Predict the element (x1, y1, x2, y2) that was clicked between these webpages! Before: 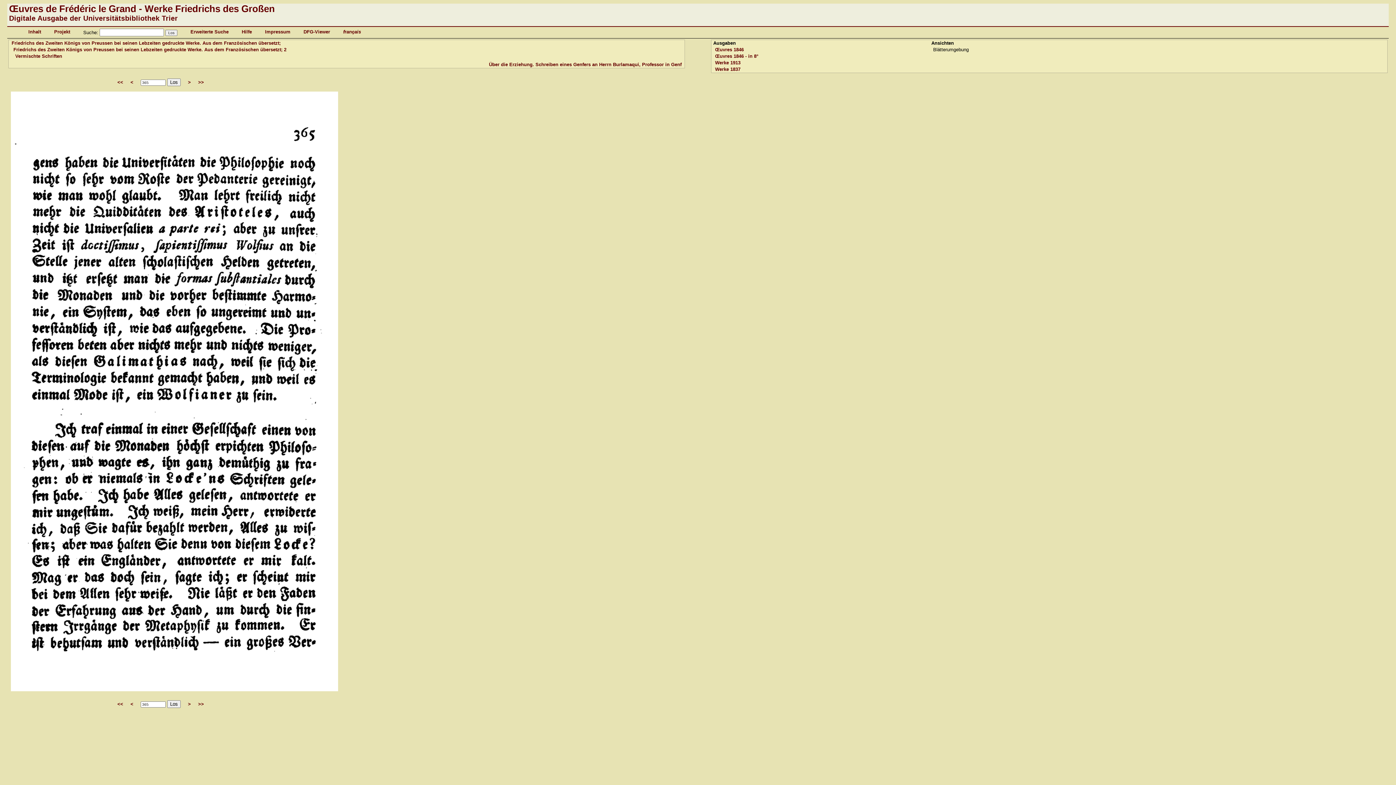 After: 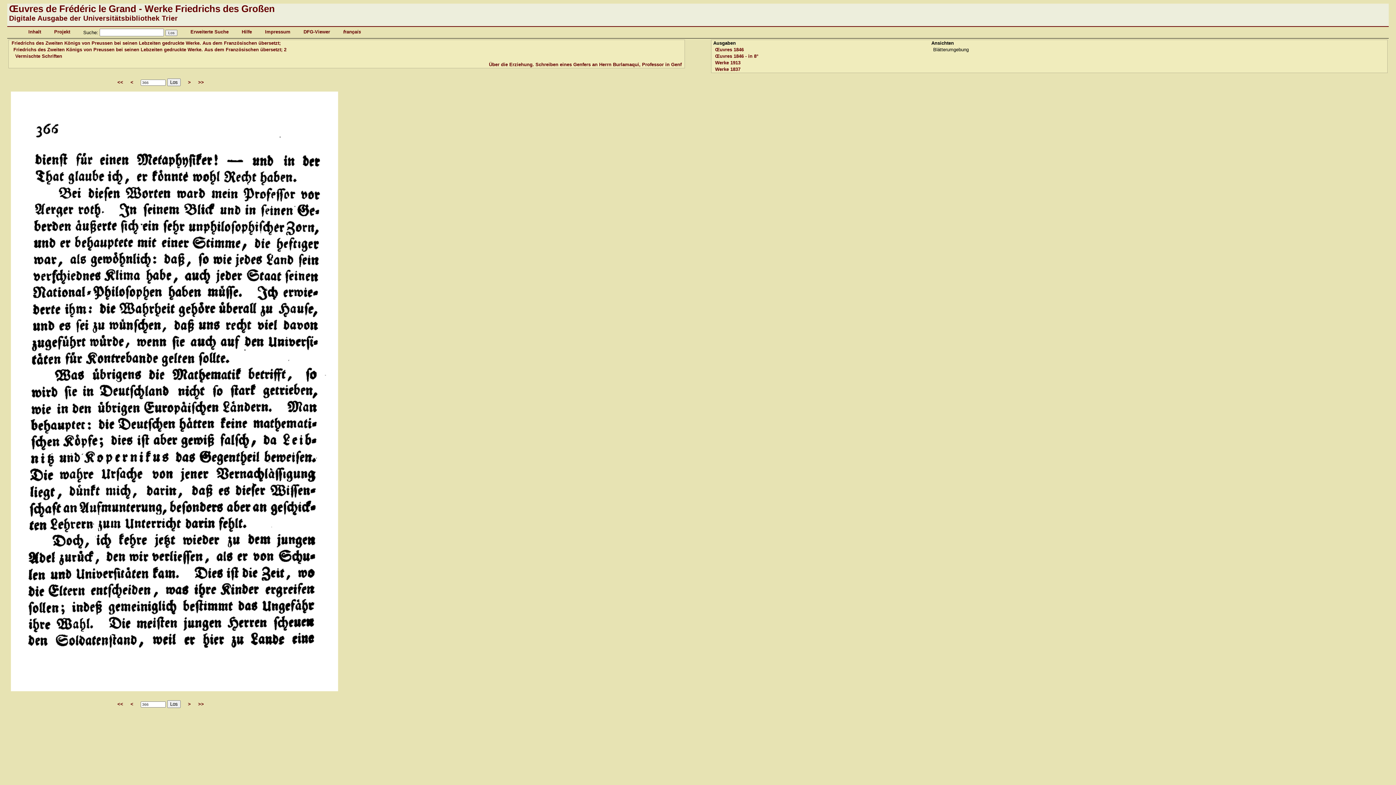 Action: bbox: (188, 79, 190, 85) label: >